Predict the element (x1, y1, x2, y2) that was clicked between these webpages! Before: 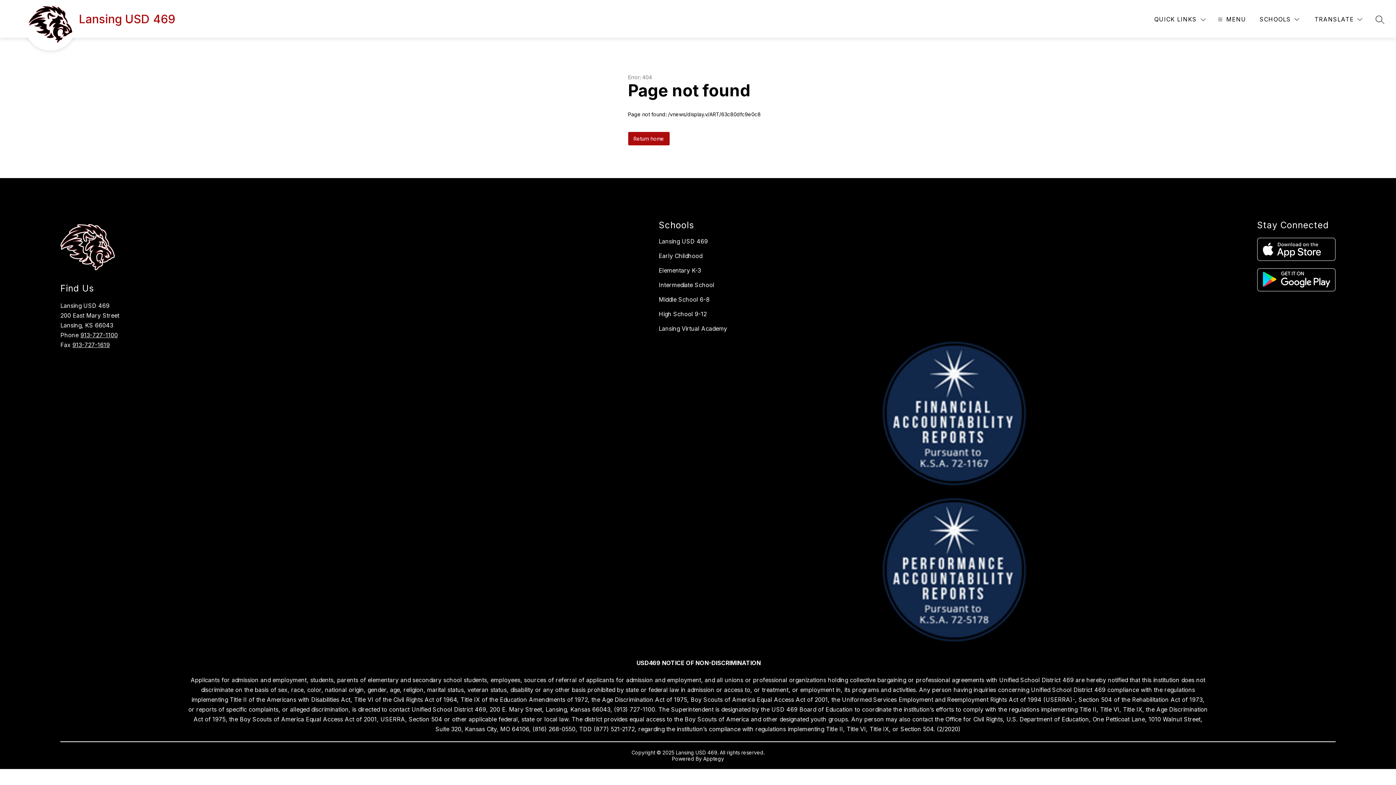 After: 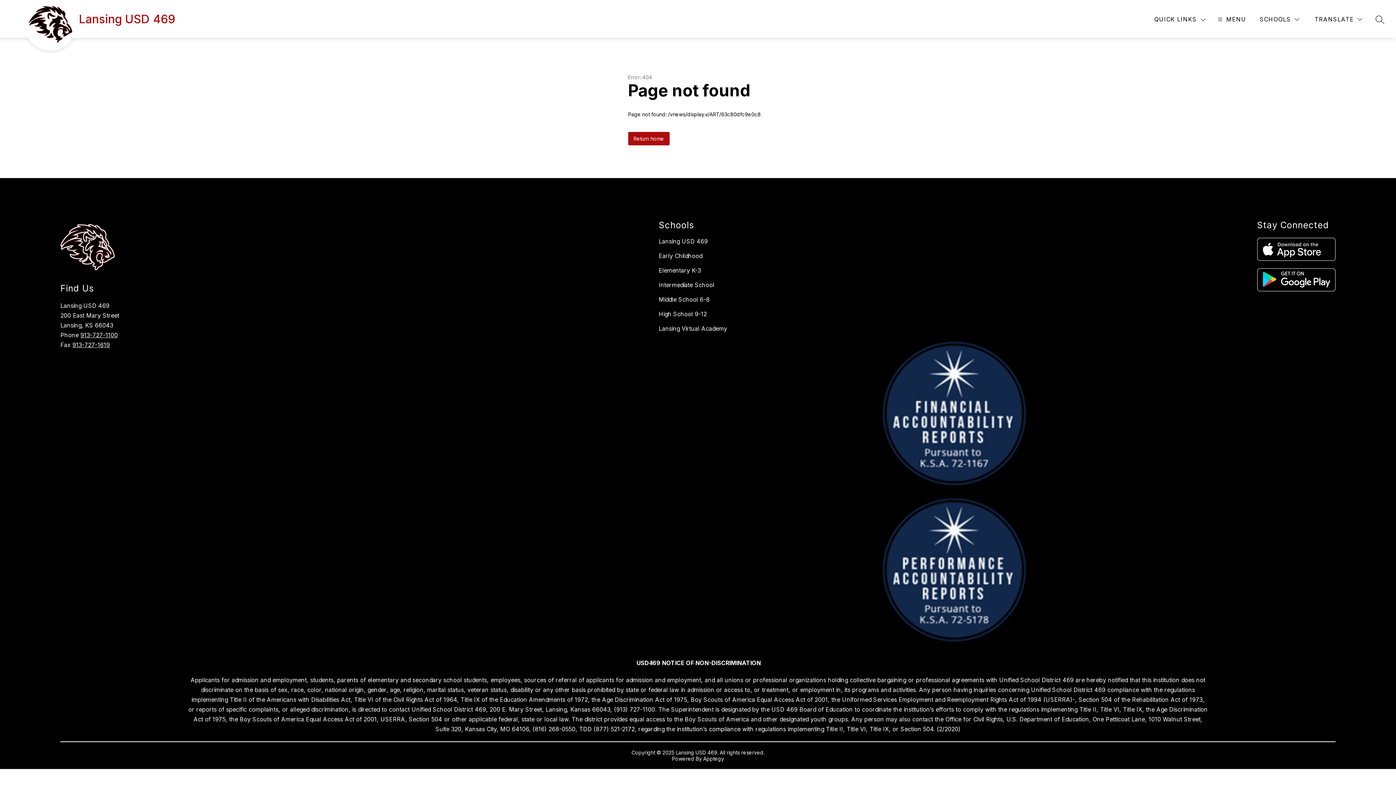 Action: label: Apptegy
Visit us to learn more bbox: (703, 756, 724, 762)